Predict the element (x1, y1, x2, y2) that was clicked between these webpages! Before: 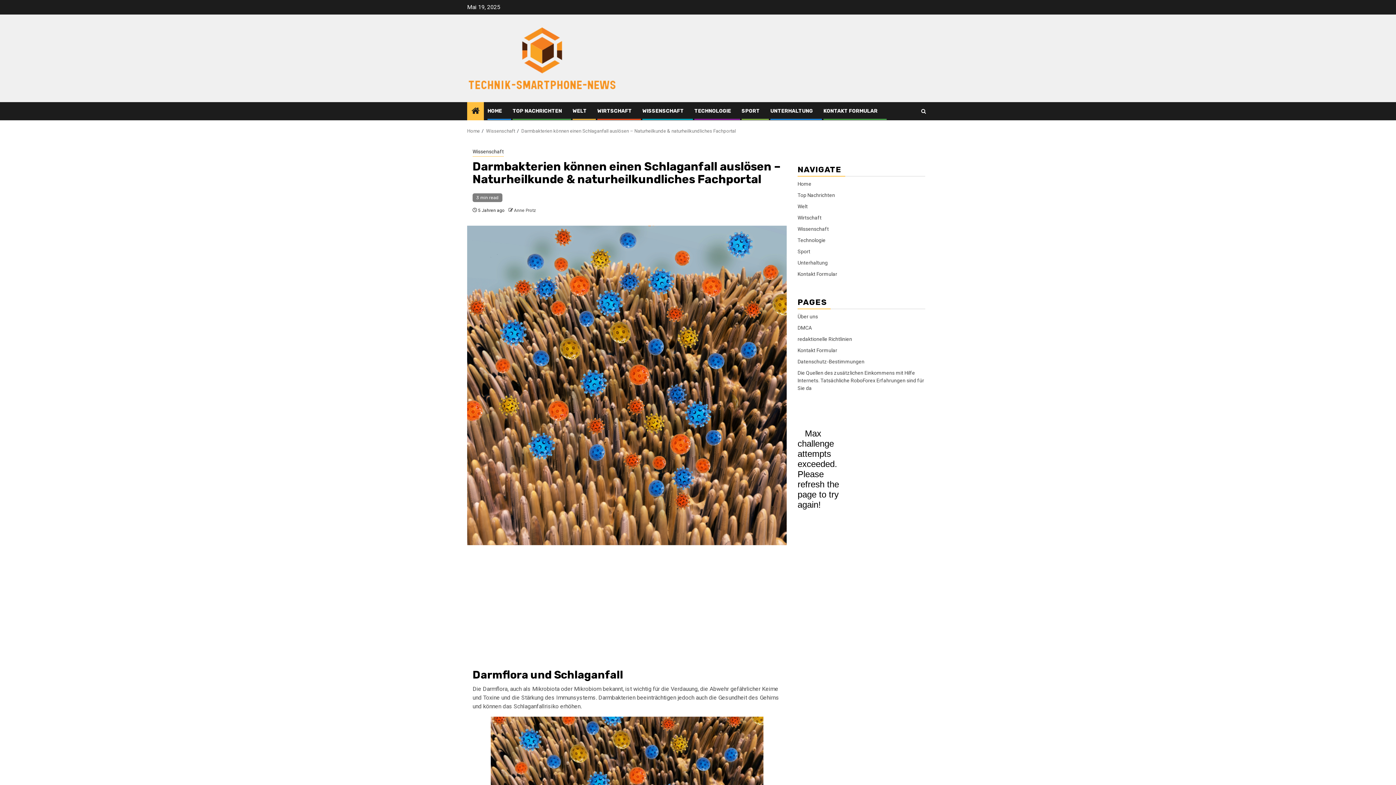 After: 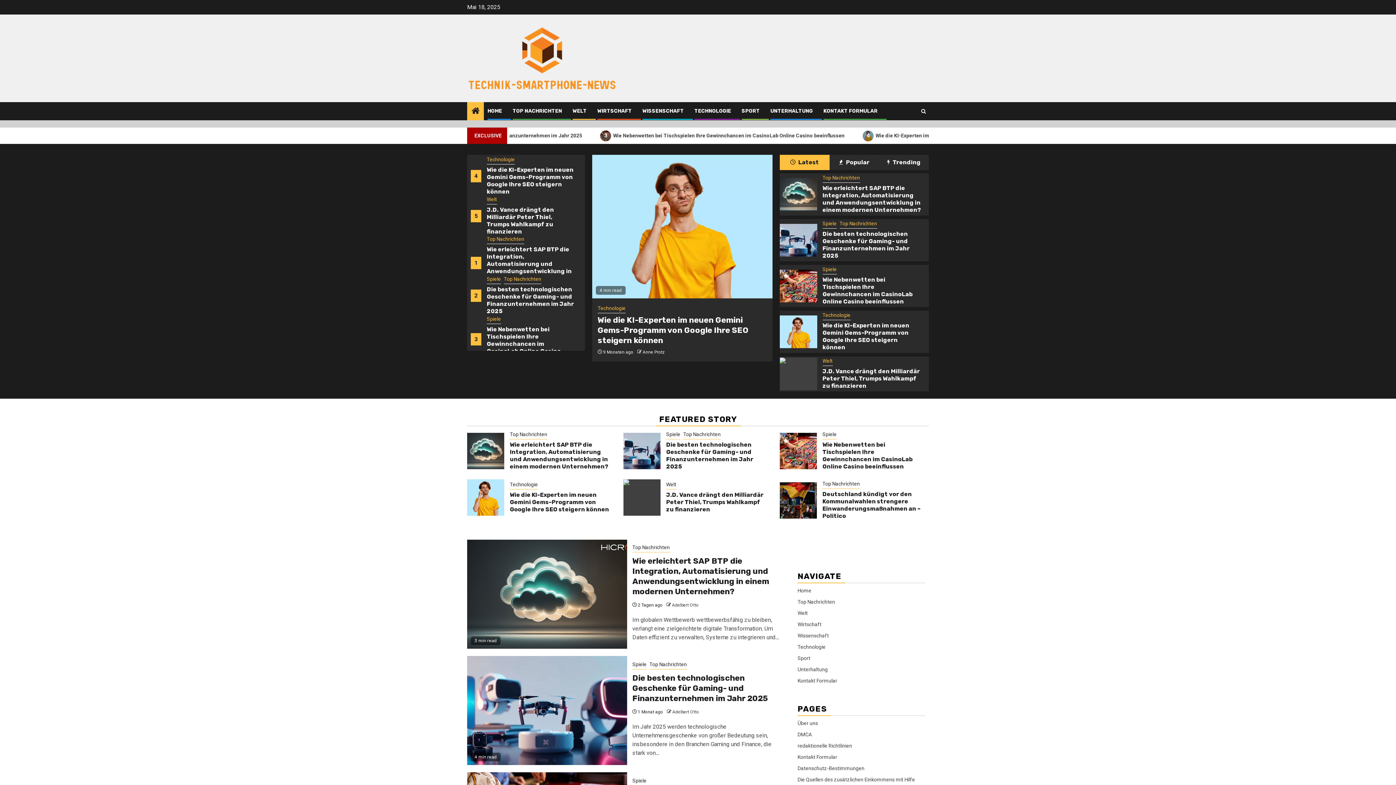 Action: bbox: (642, 108, 684, 114) label: WISSENSCHAFT